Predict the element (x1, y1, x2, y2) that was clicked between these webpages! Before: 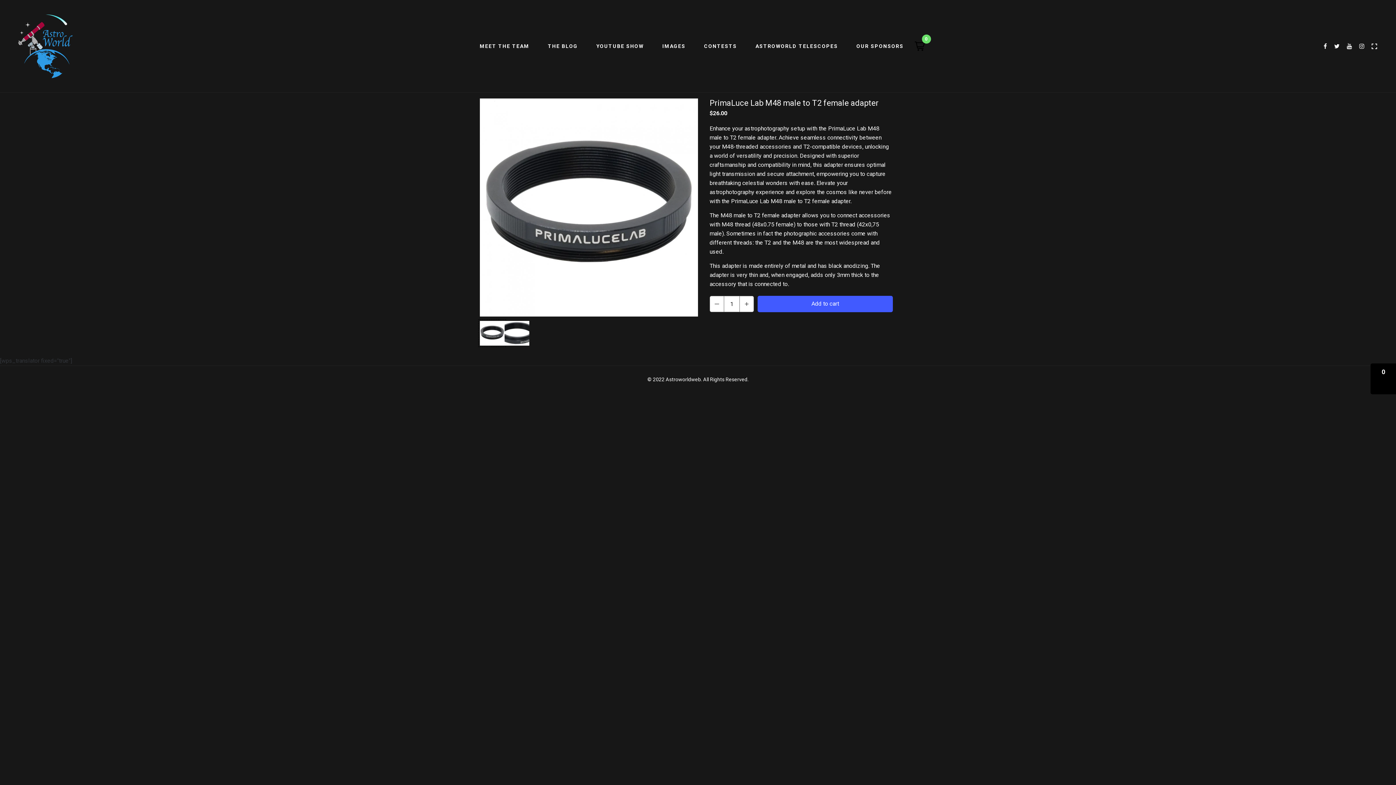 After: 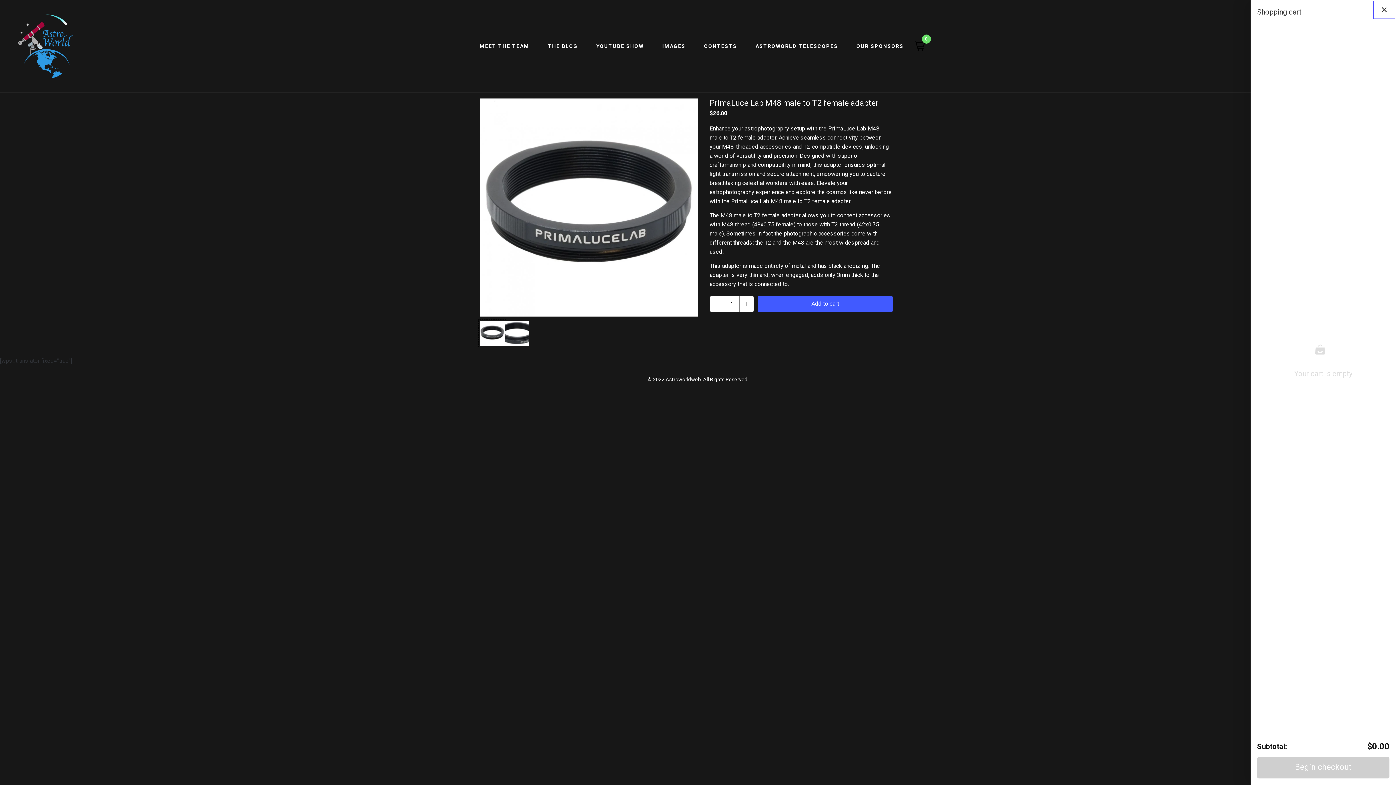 Action: bbox: (1370, 363, 1396, 394) label: Cart icon